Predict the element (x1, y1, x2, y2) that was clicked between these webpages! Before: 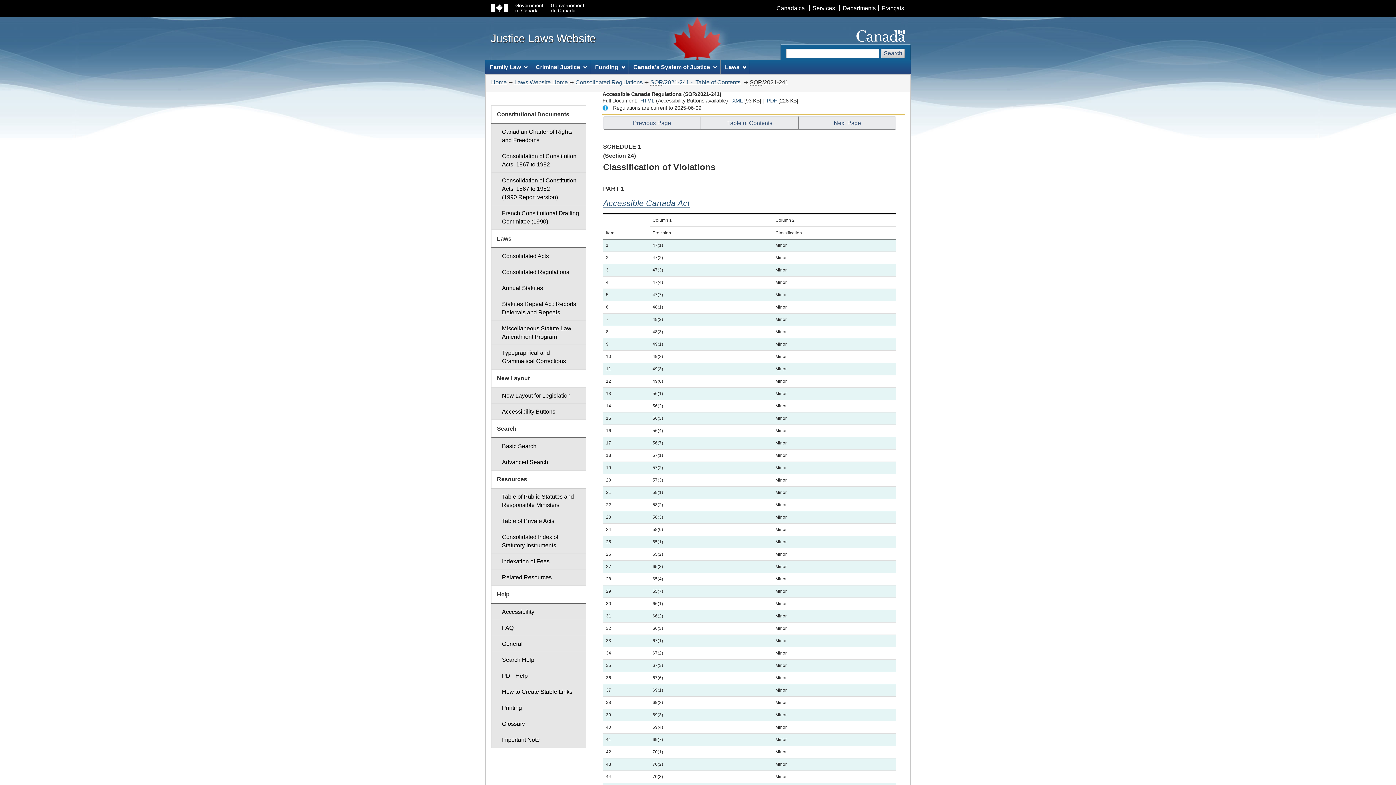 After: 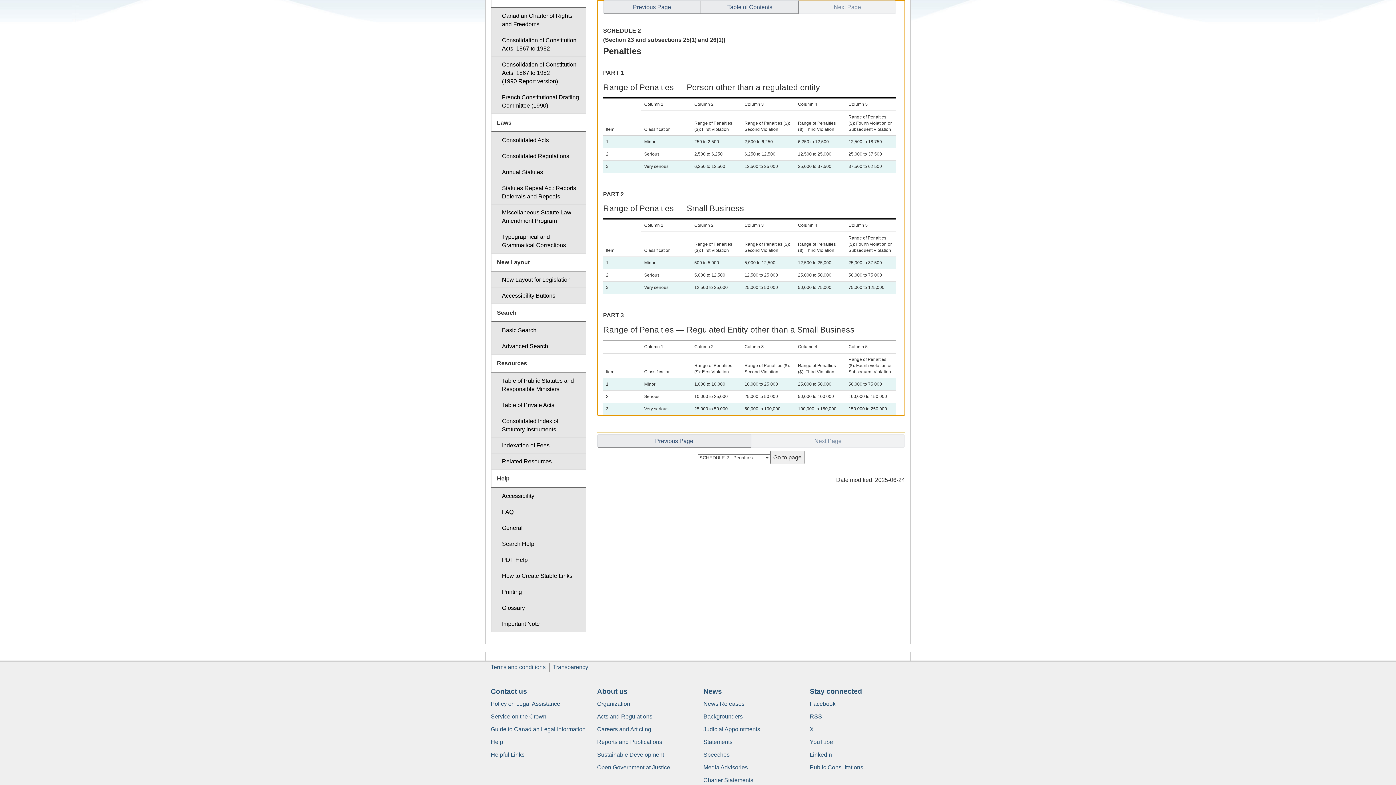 Action: label: Next Page bbox: (798, 116, 896, 129)